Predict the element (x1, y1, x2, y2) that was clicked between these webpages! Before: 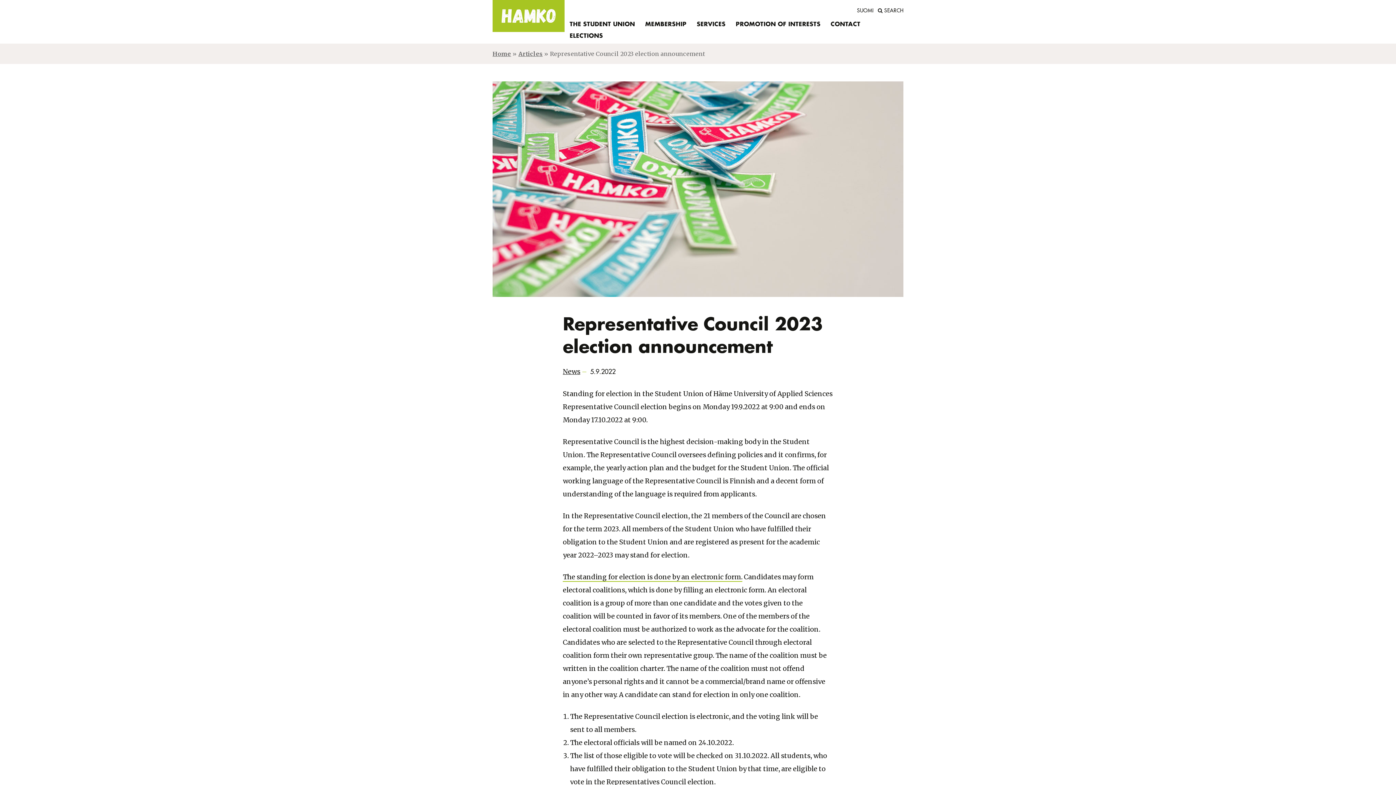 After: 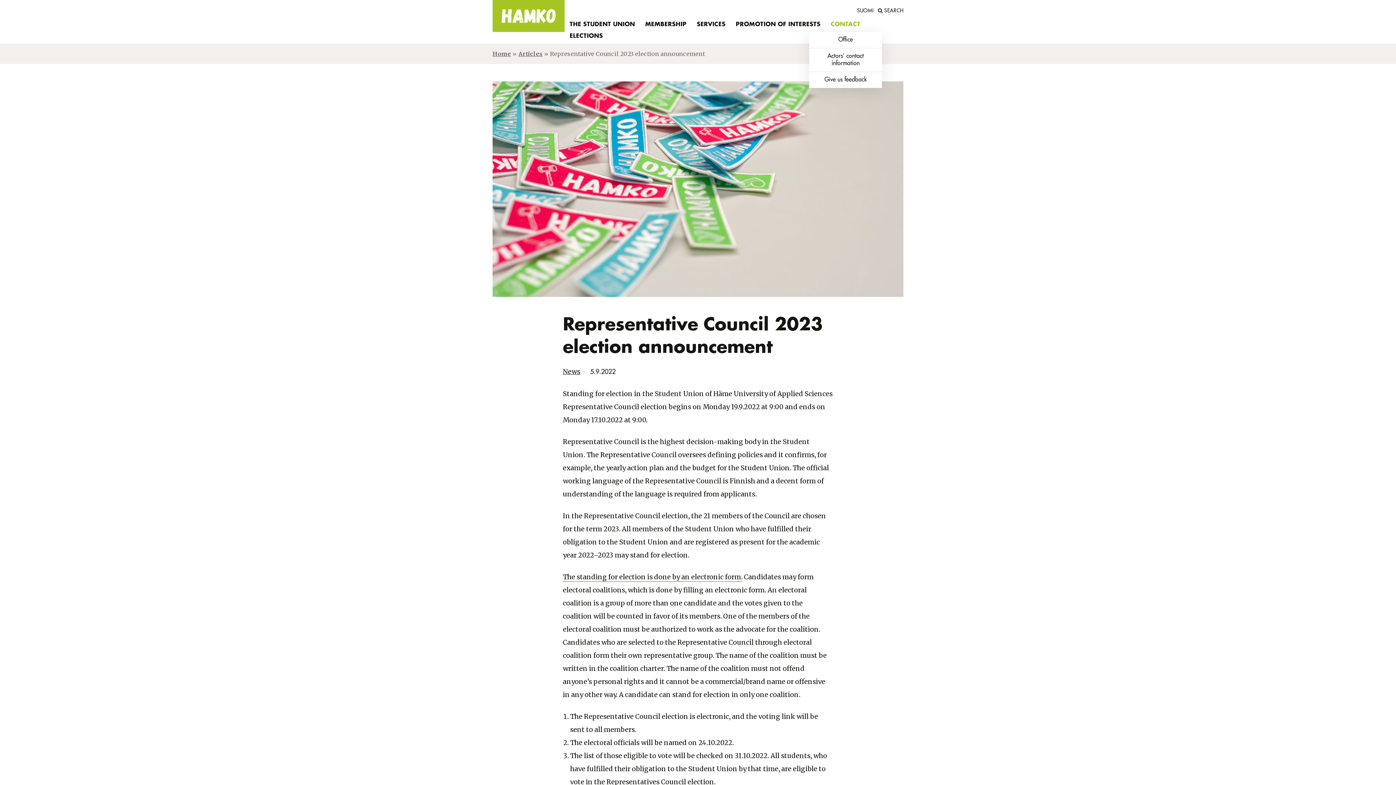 Action: bbox: (830, 20, 860, 29) label: CONTACT